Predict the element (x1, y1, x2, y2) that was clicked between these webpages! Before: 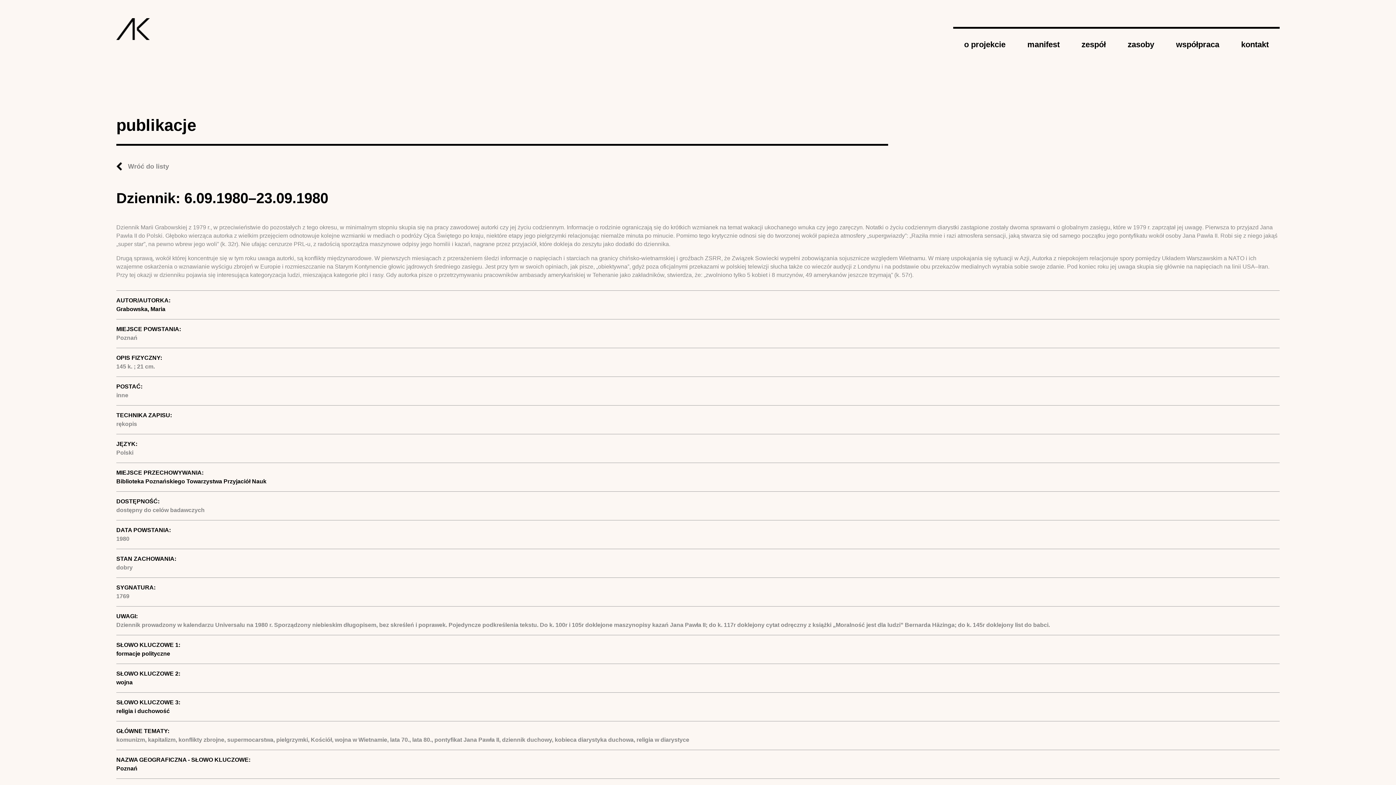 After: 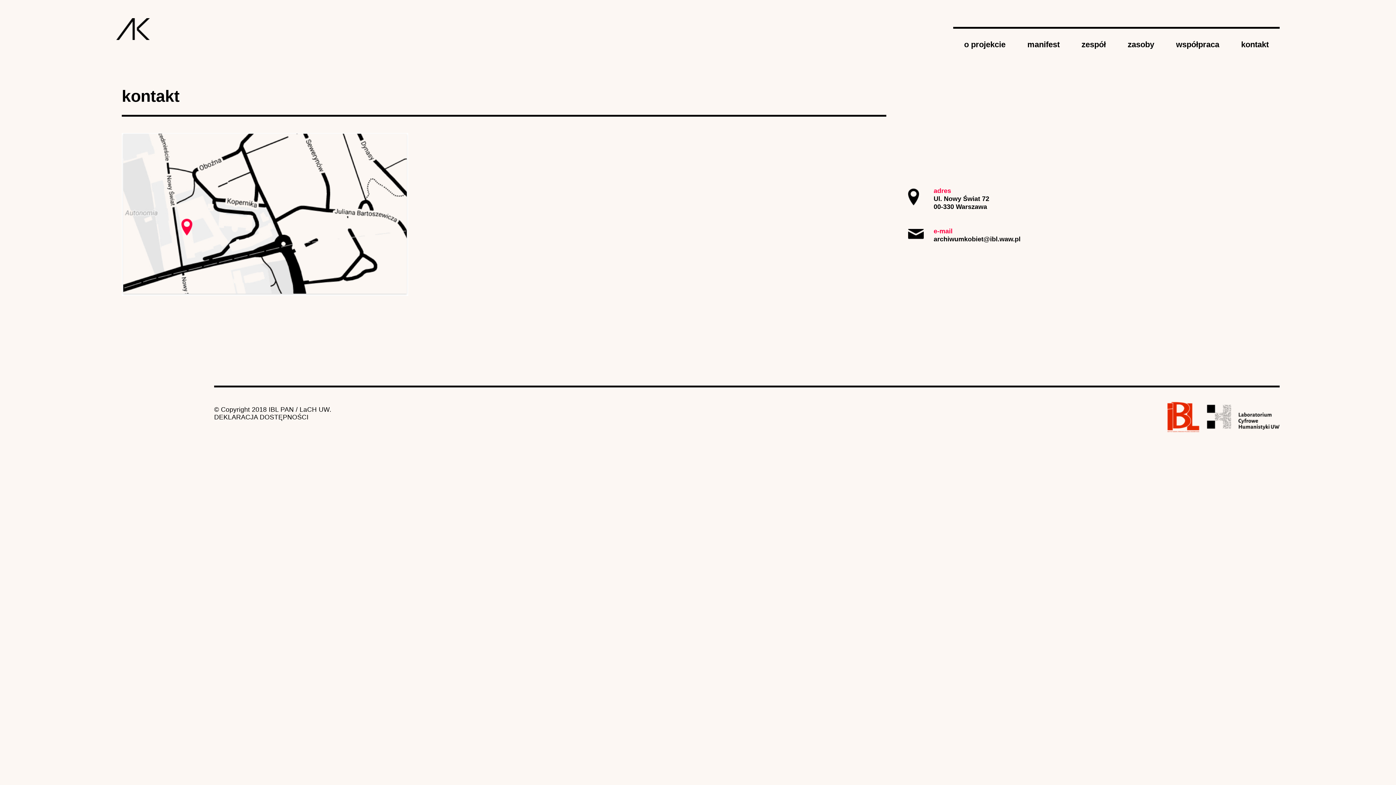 Action: label: kontakt bbox: (1230, 26, 1279, 52)